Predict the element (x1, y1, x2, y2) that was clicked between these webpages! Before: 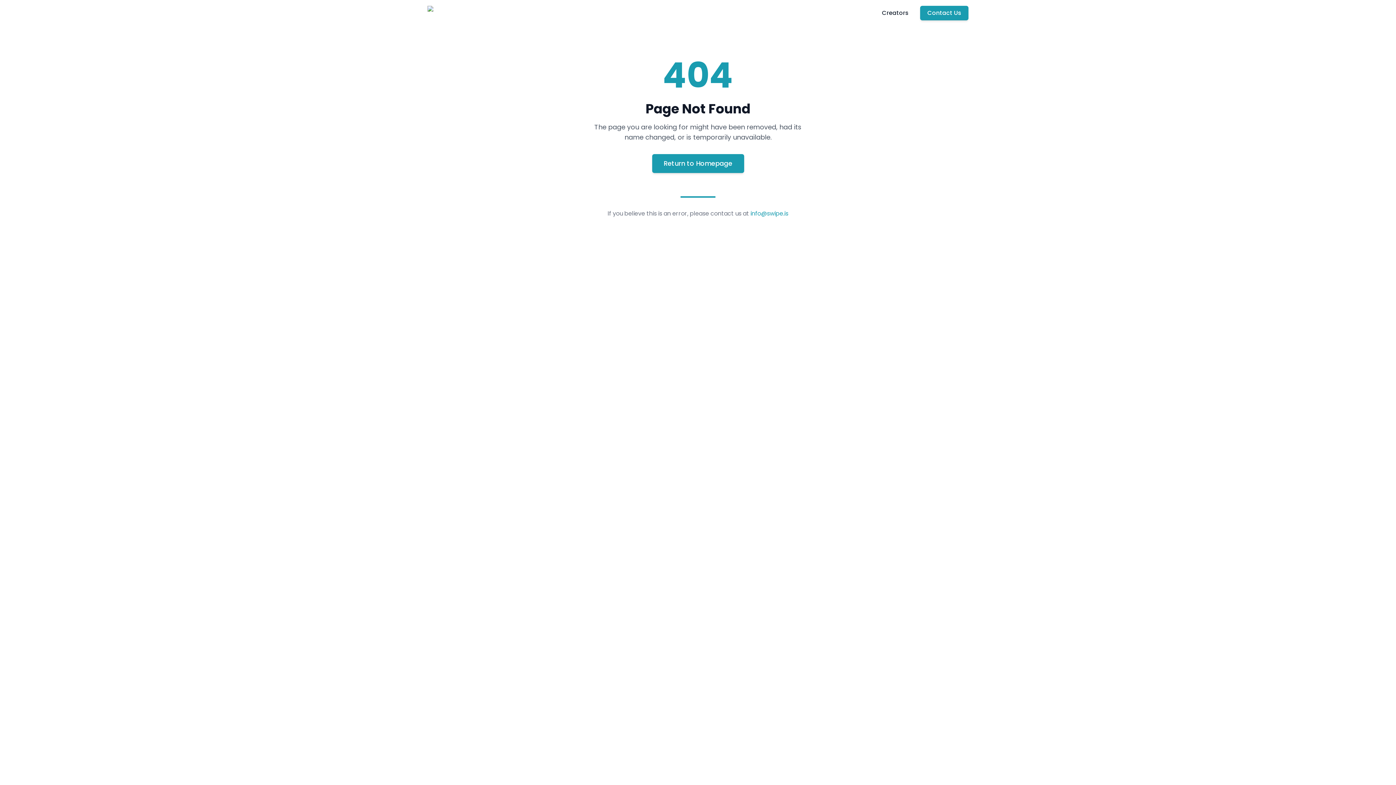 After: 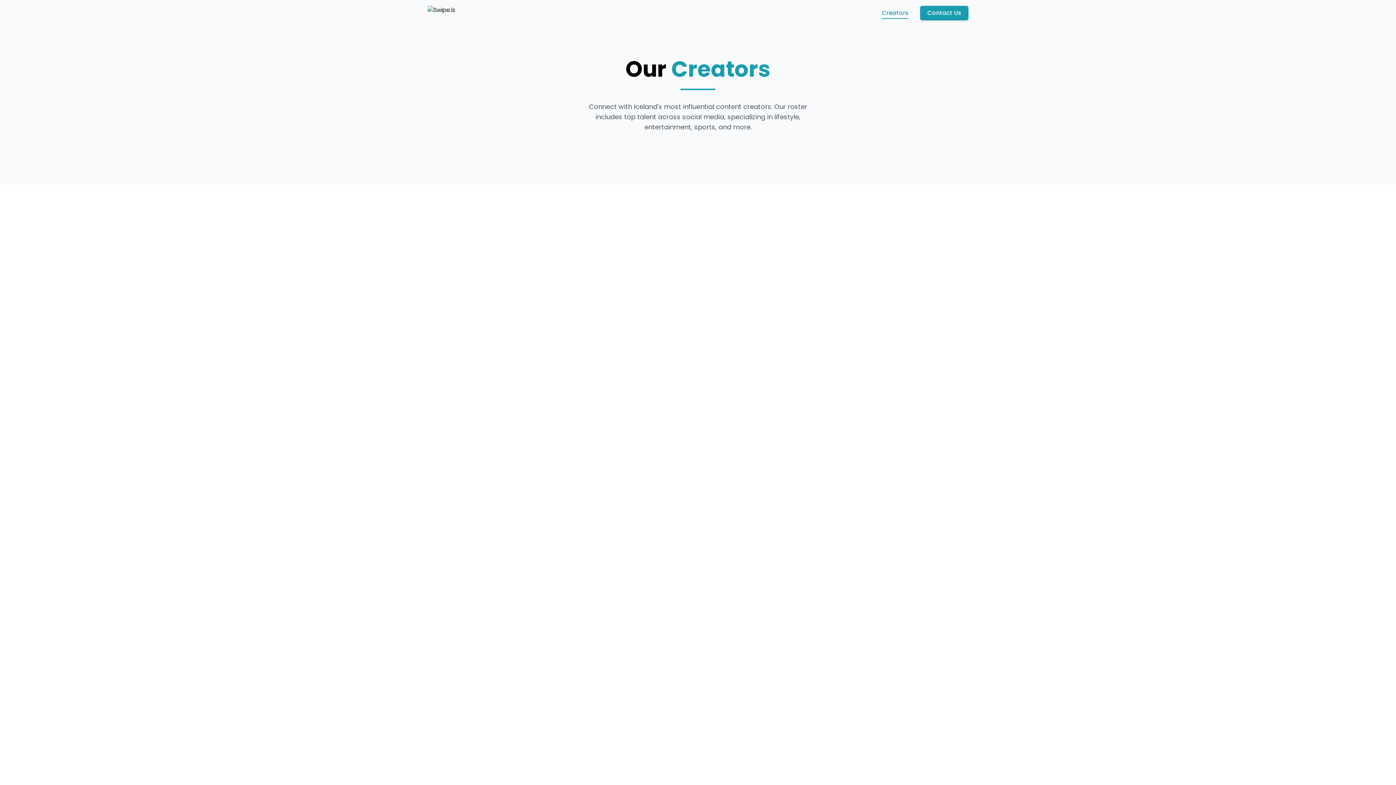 Action: bbox: (882, 8, 908, 17) label: Creators